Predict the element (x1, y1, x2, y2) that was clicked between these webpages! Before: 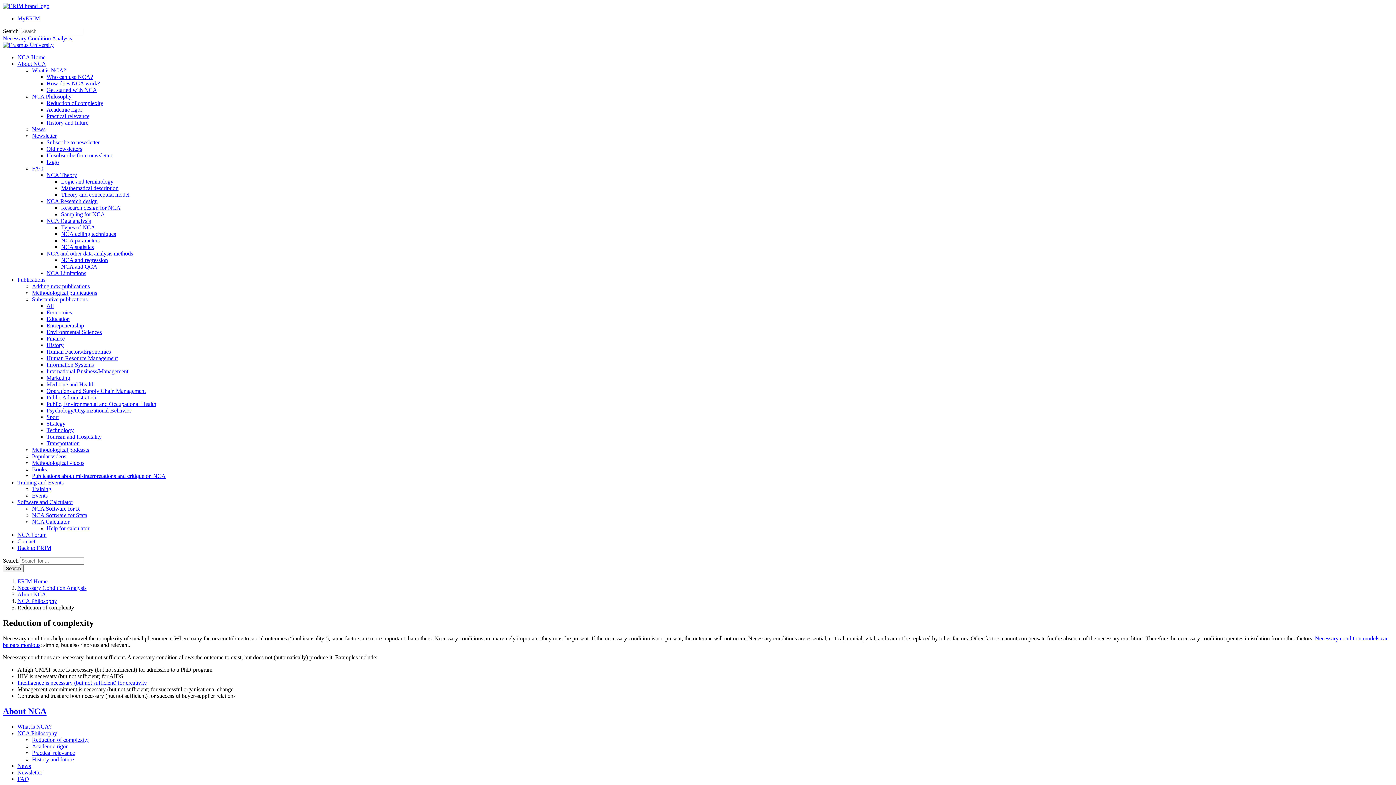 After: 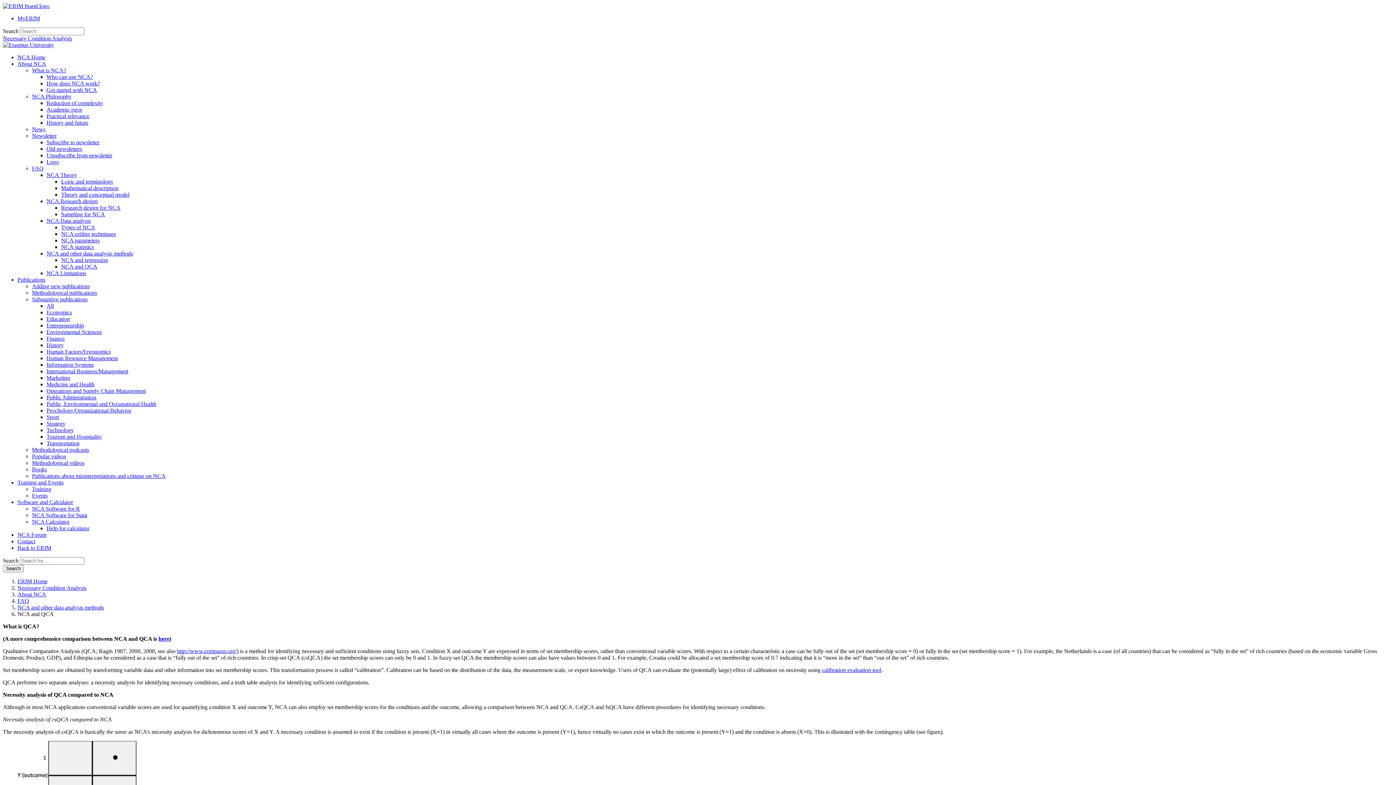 Action: bbox: (61, 263, 97, 269) label: NCA and QCA